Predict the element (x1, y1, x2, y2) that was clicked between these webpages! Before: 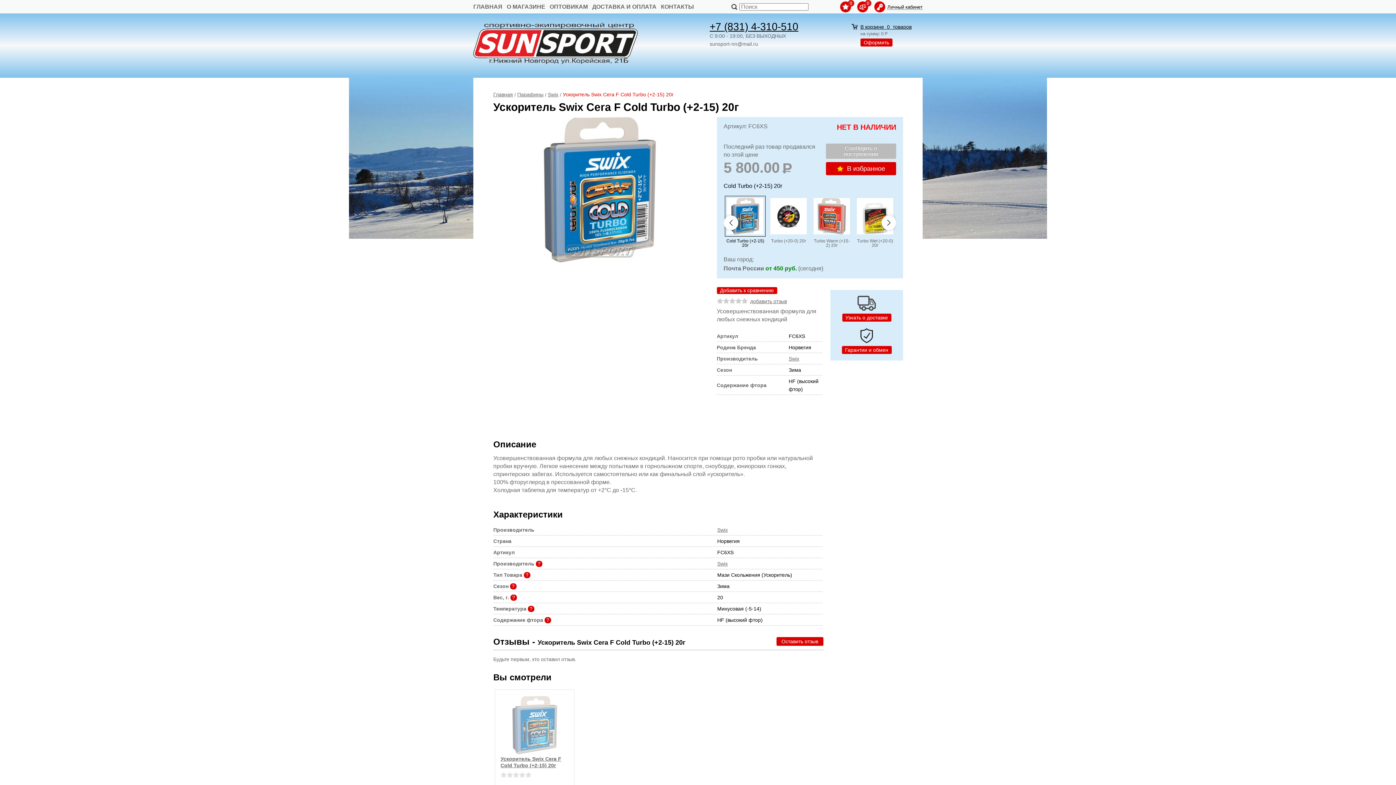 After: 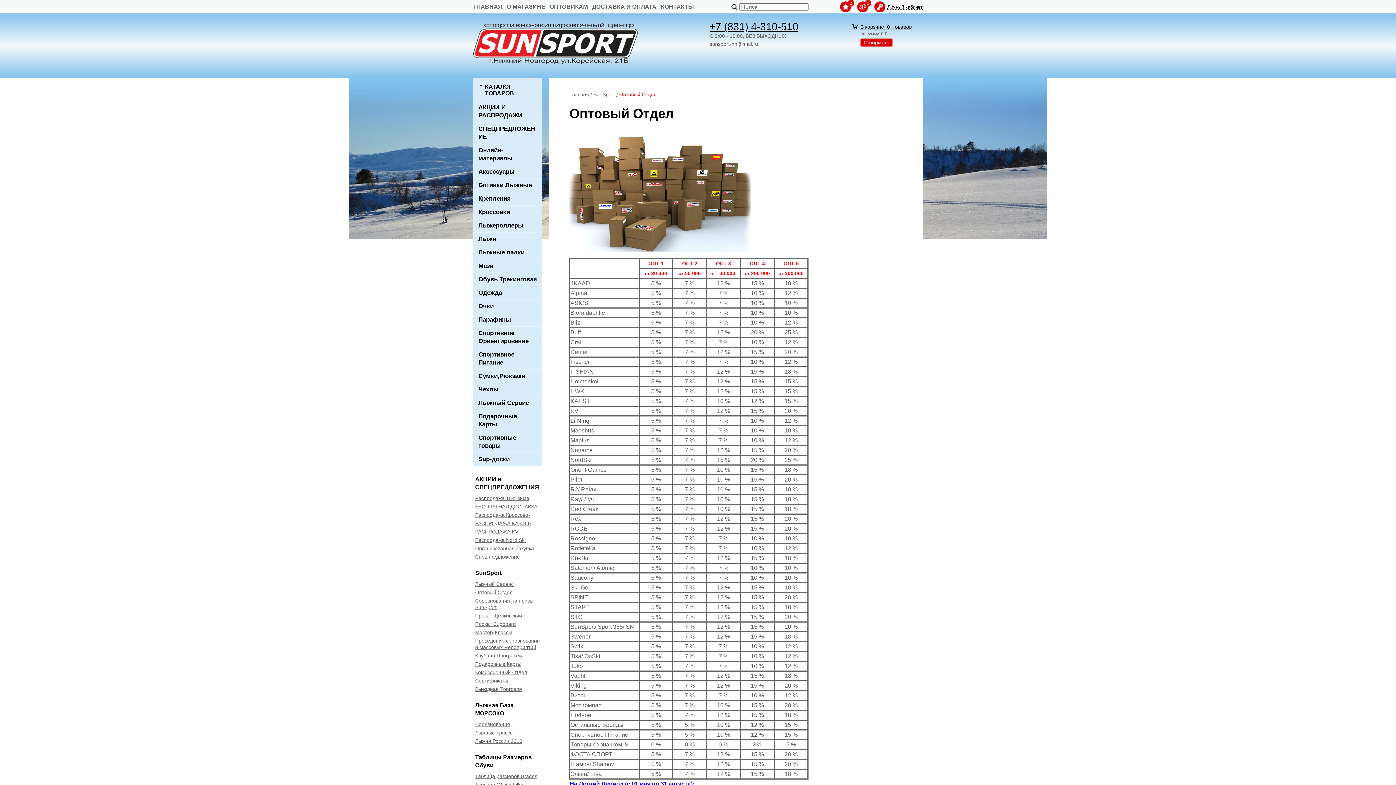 Action: label: ОПТОВИКАМ bbox: (549, 3, 588, 9)